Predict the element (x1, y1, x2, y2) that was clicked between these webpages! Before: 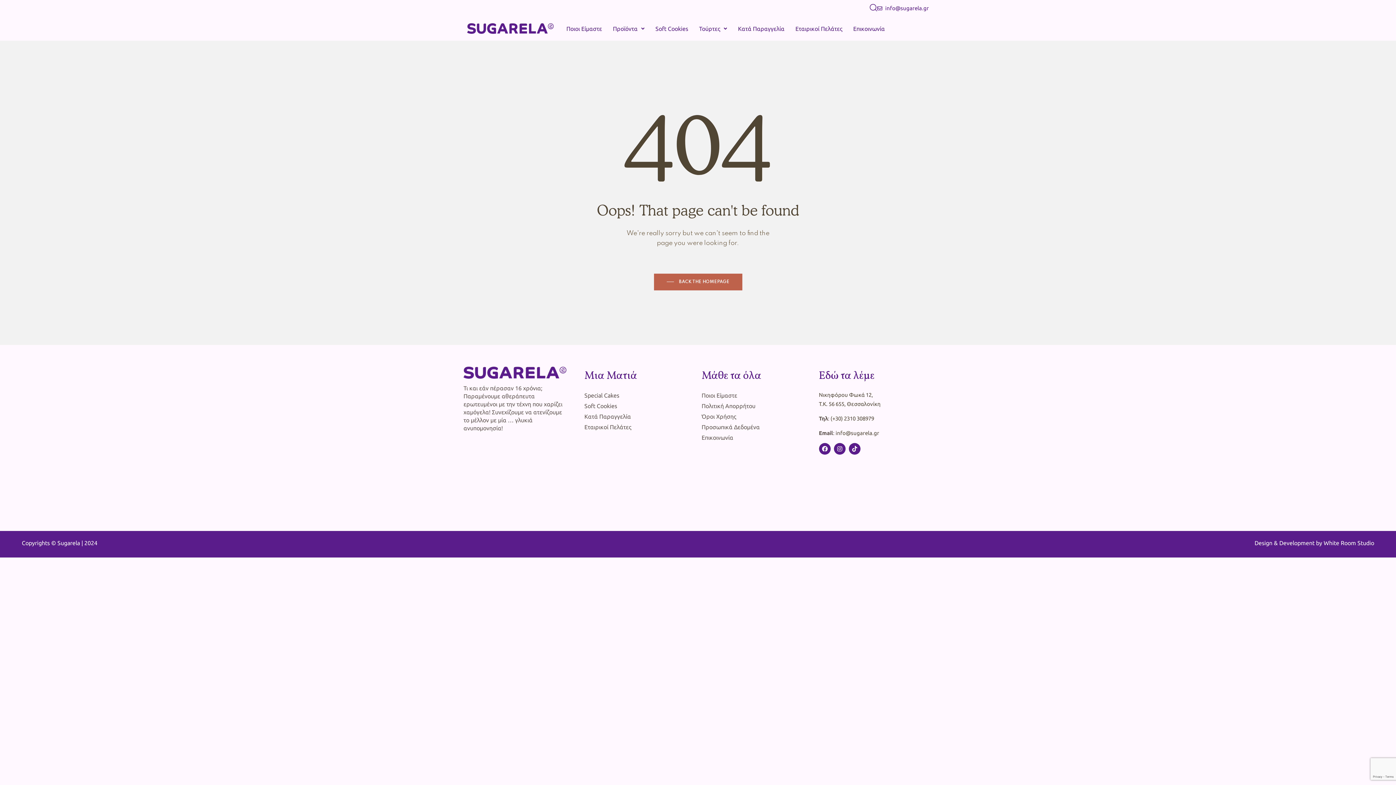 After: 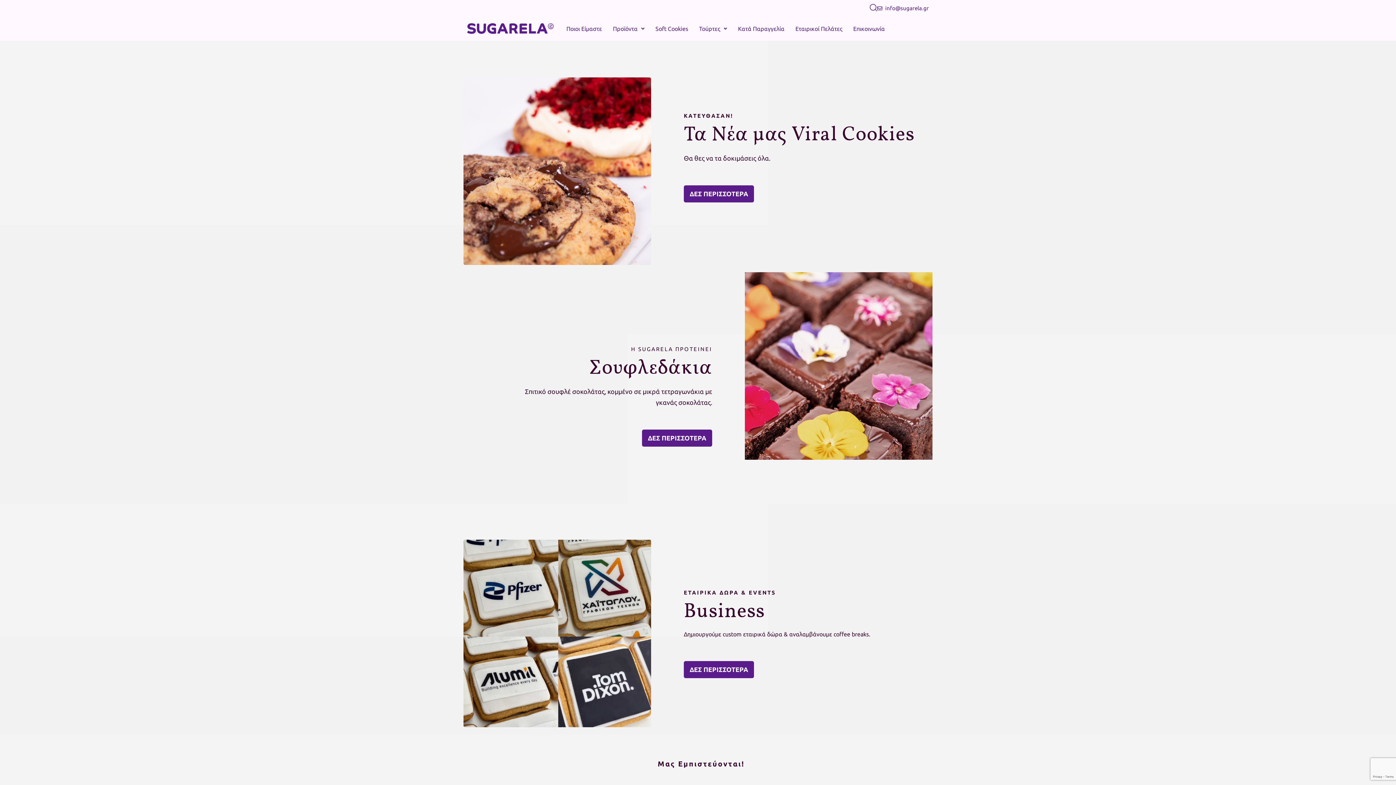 Action: label: BACK THE HOMEPAGE bbox: (654, 273, 742, 290)